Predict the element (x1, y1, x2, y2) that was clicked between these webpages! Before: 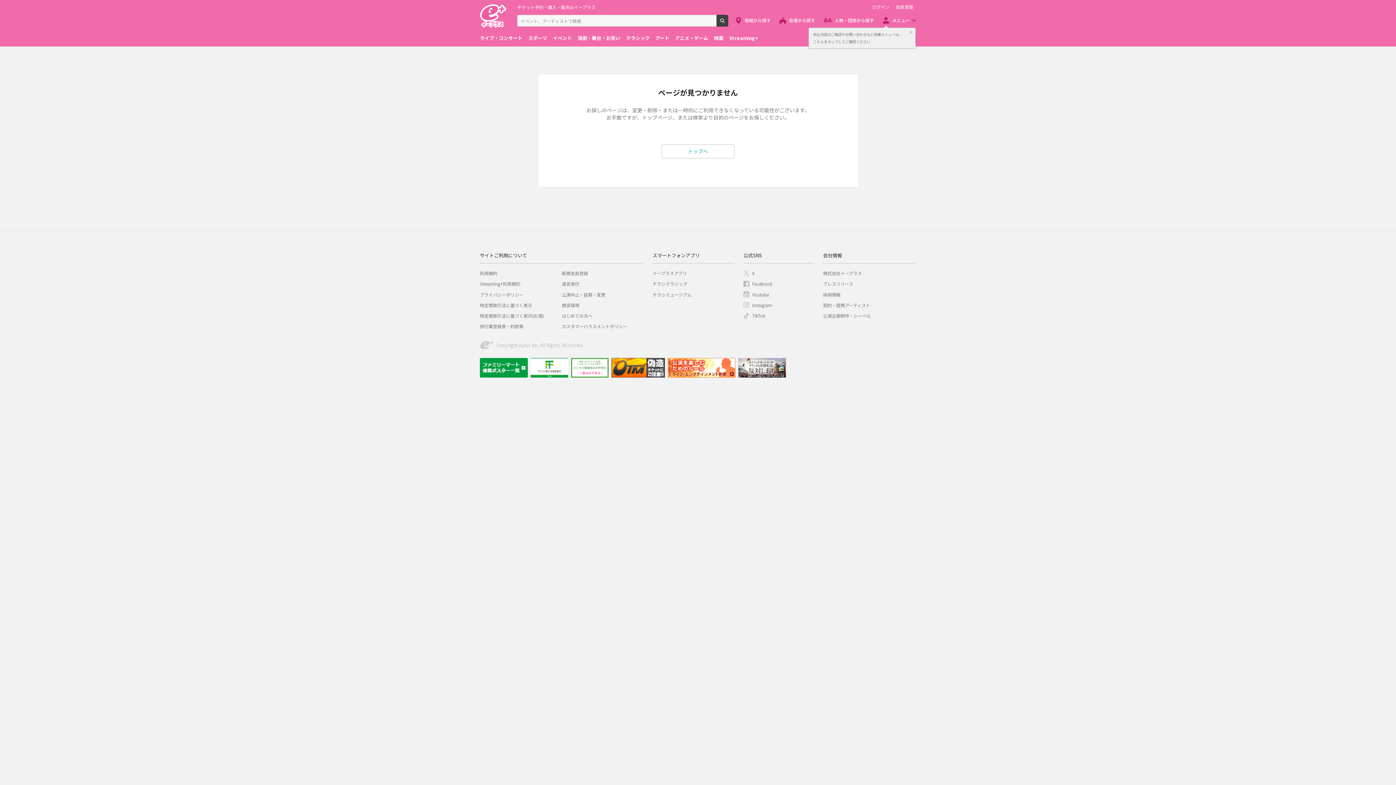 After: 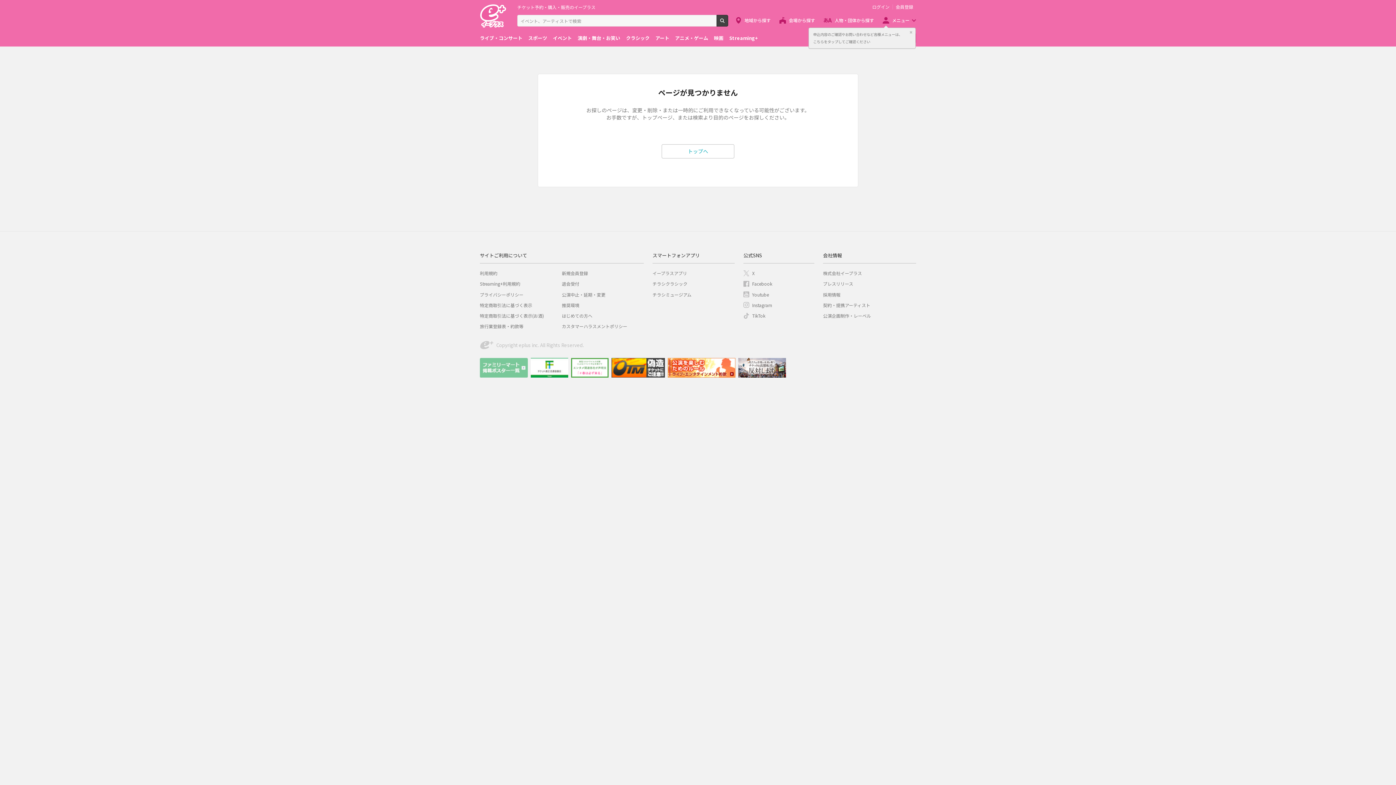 Action: bbox: (480, 358, 528, 377)